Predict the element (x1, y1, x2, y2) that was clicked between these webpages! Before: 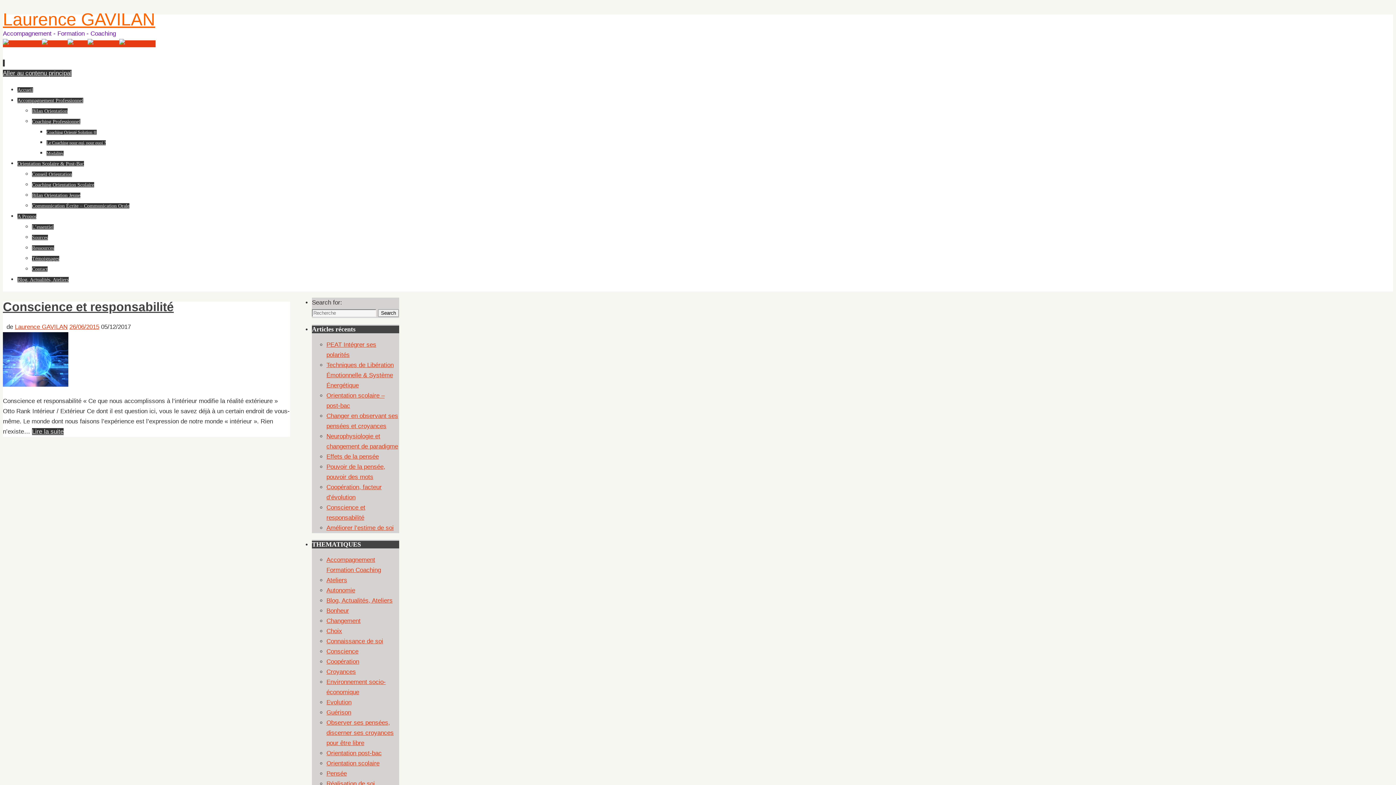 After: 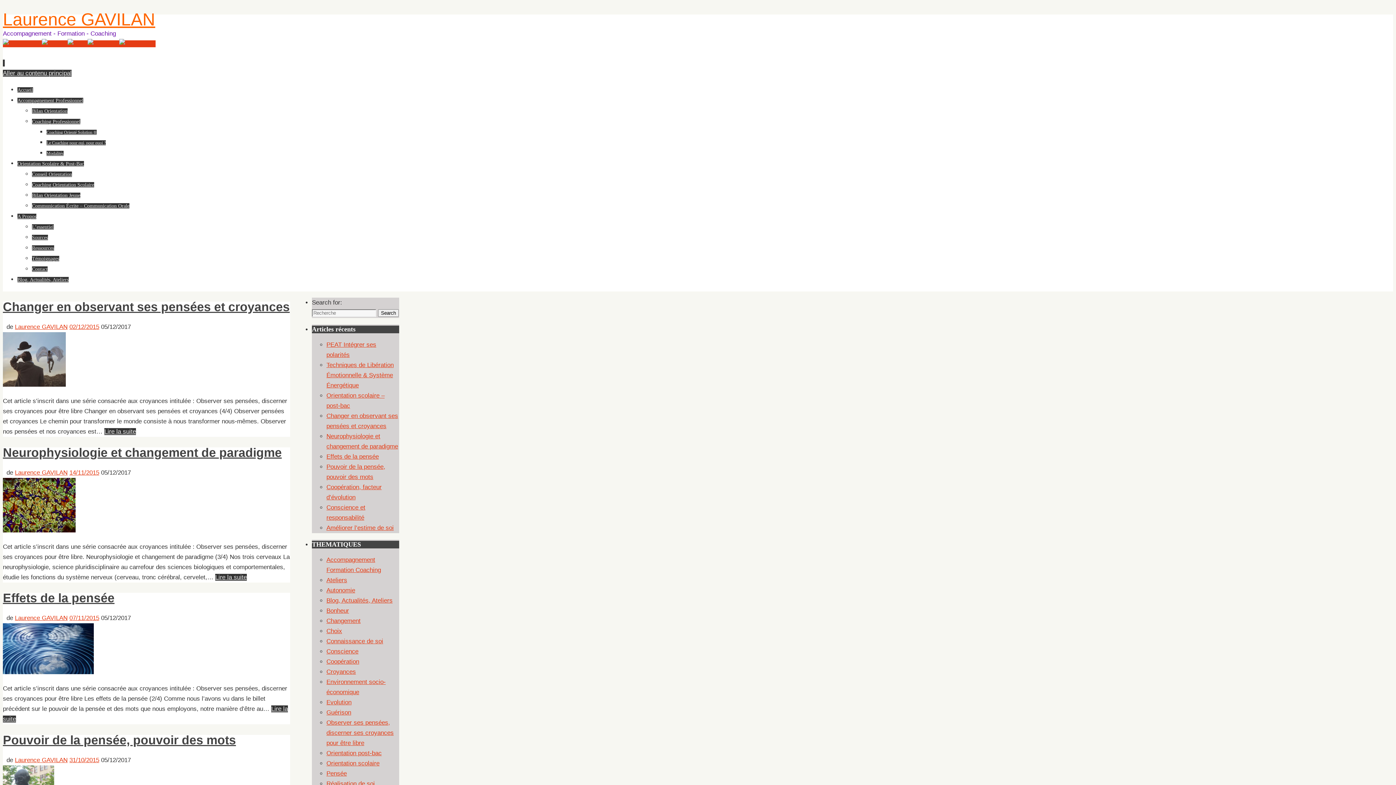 Action: bbox: (326, 719, 393, 746) label: Observer ses pensées, discerner ses croyances pour être libre